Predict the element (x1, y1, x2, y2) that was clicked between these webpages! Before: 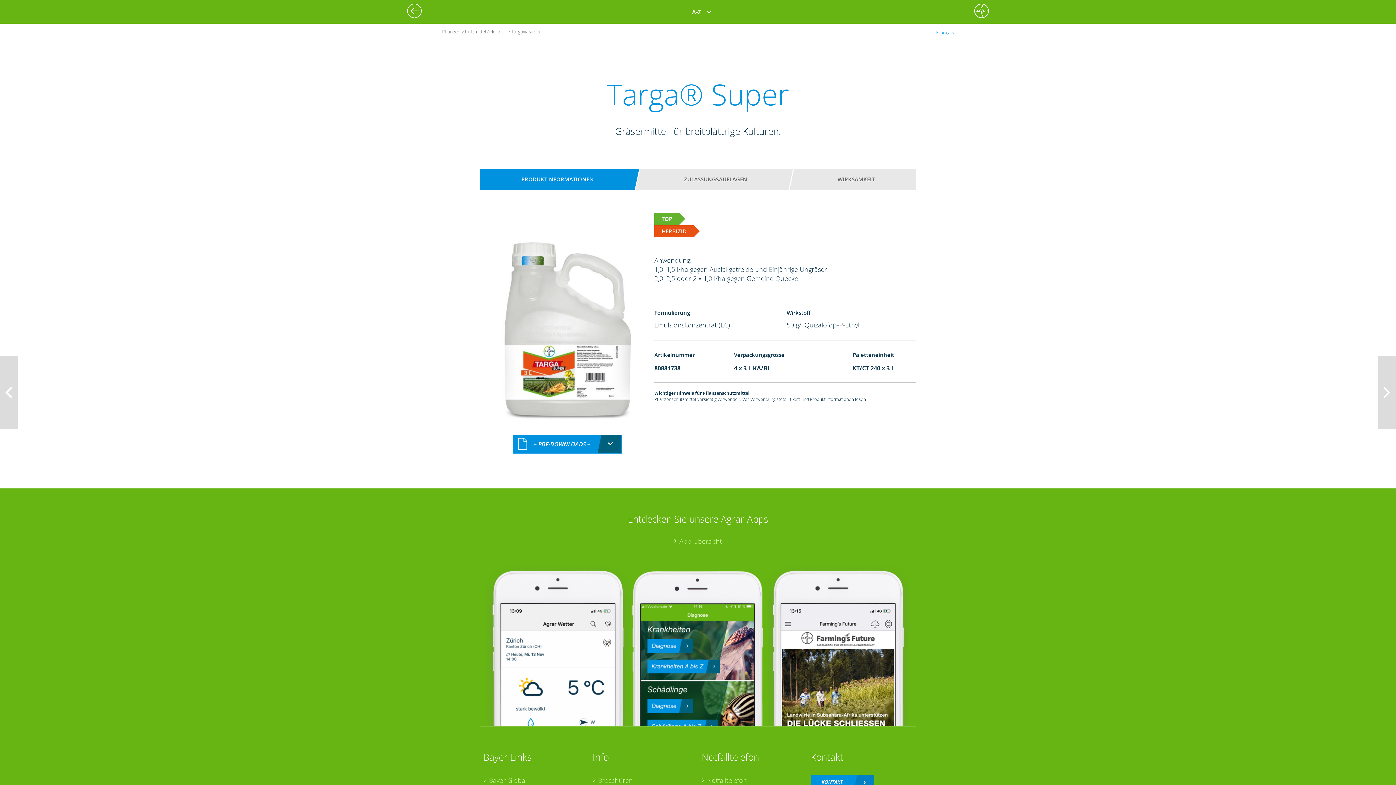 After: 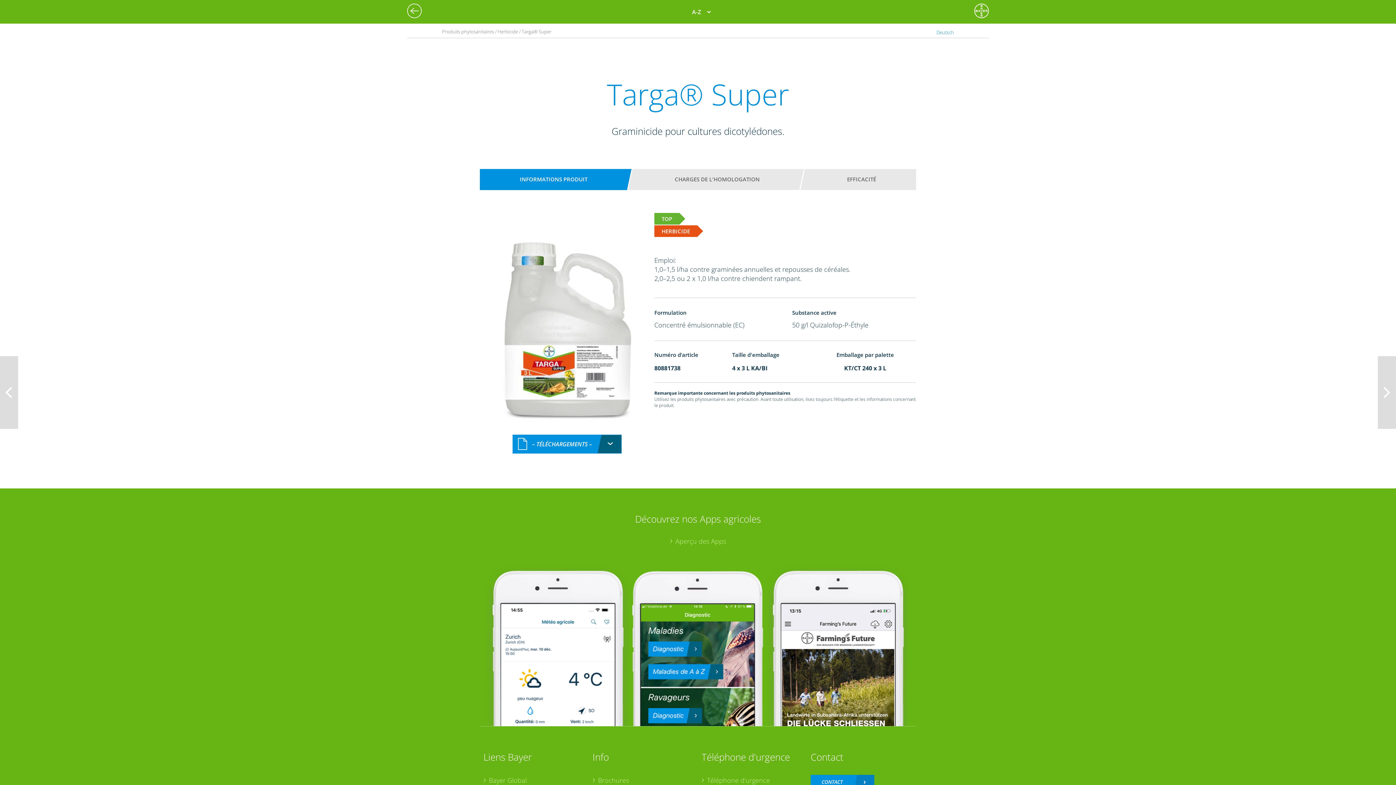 Action: bbox: (936, 29, 954, 35) label: Français